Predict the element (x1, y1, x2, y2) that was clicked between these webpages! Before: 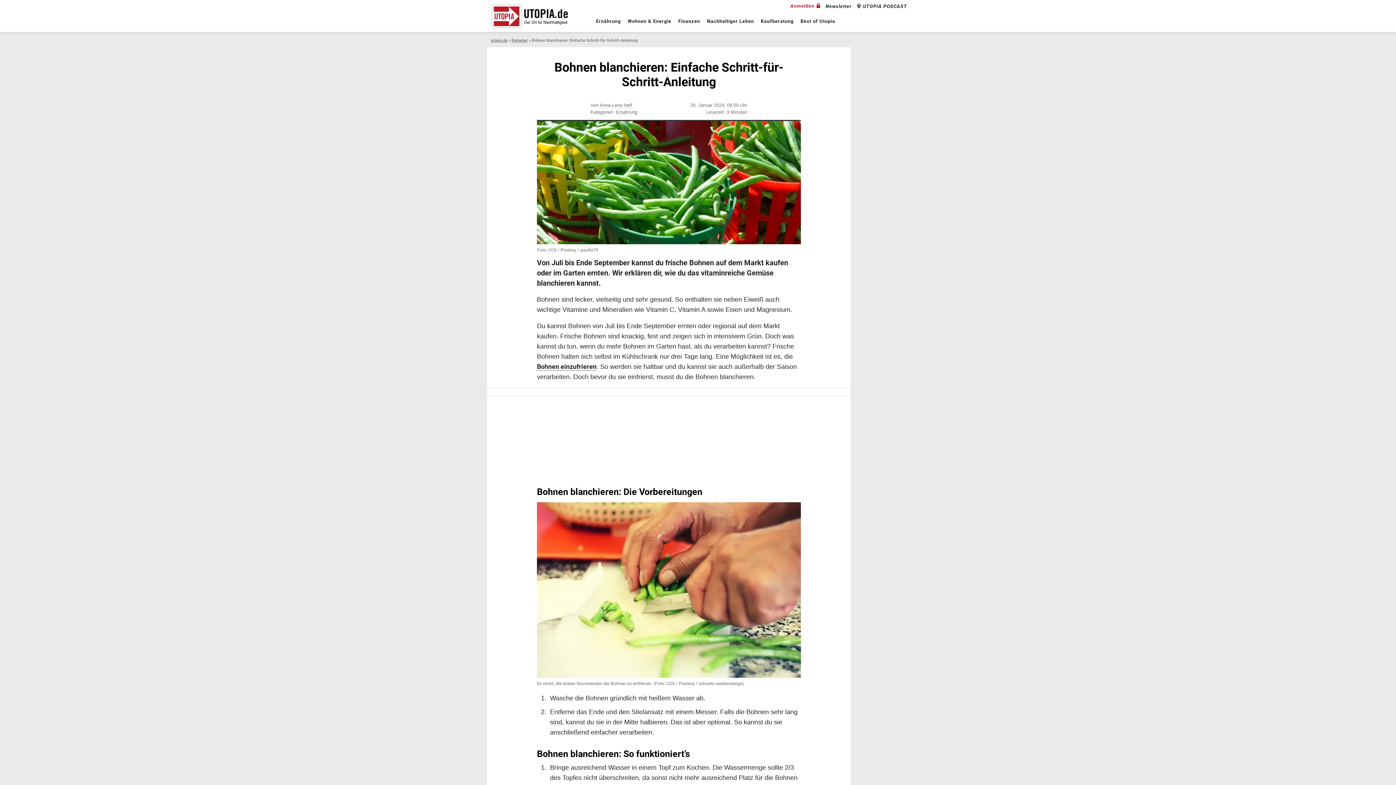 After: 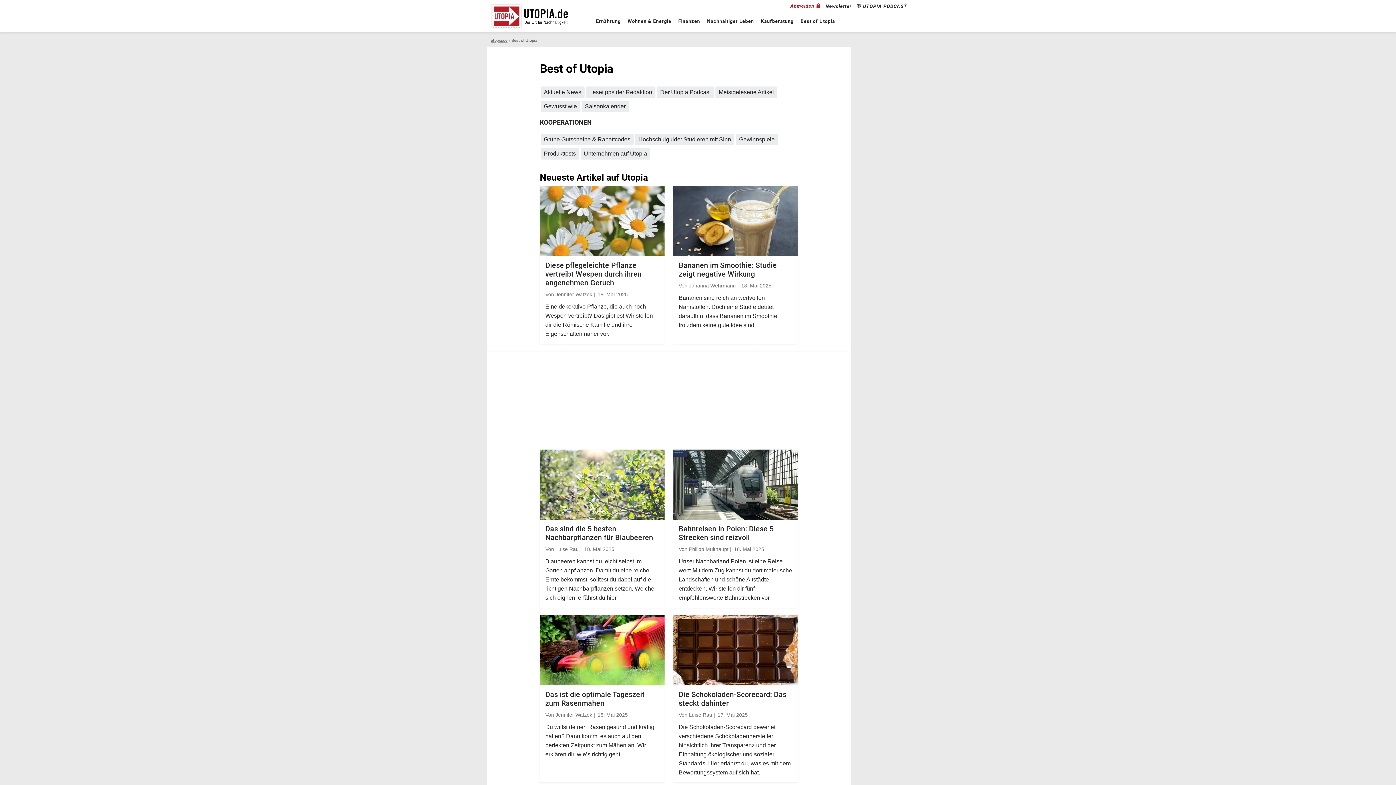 Action: label: Best of Utopia bbox: (797, 12, 838, 30)